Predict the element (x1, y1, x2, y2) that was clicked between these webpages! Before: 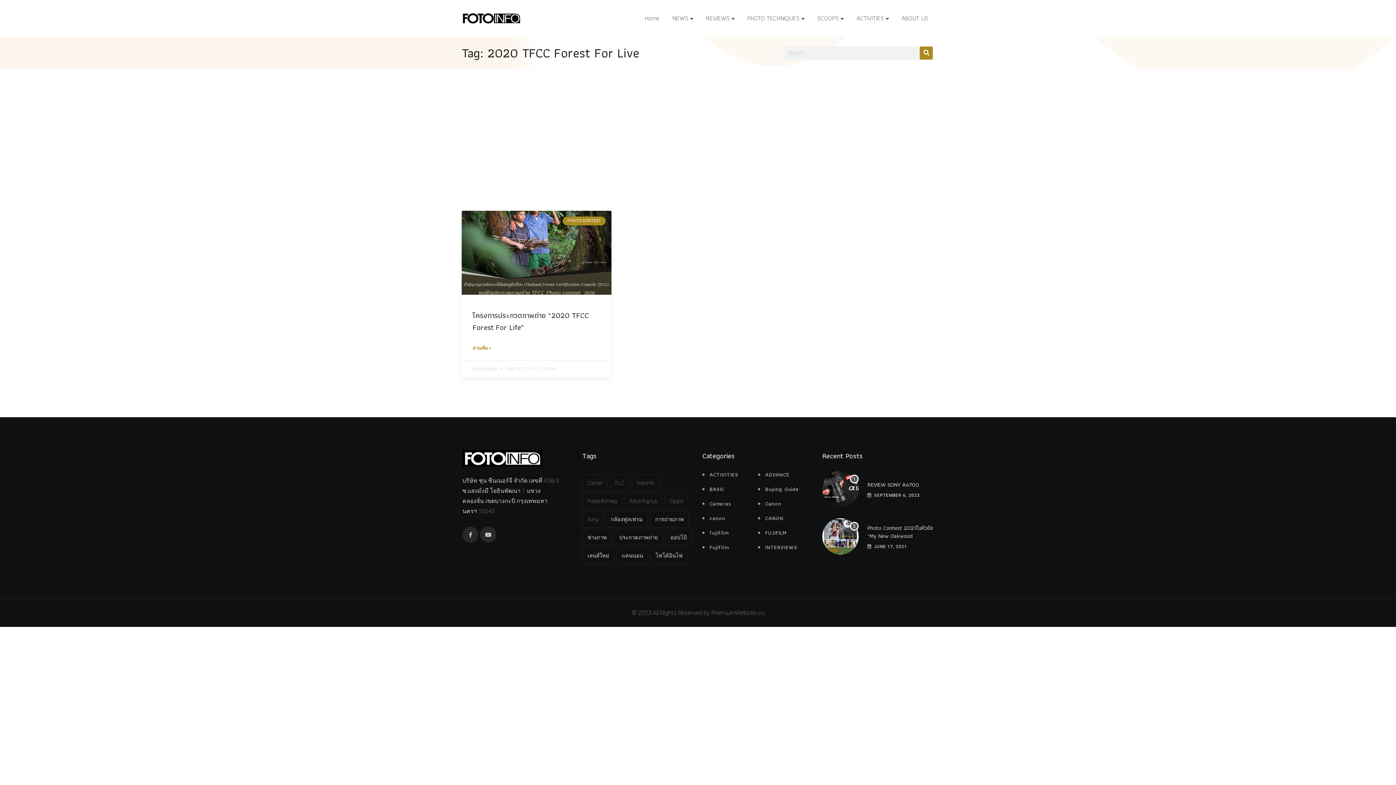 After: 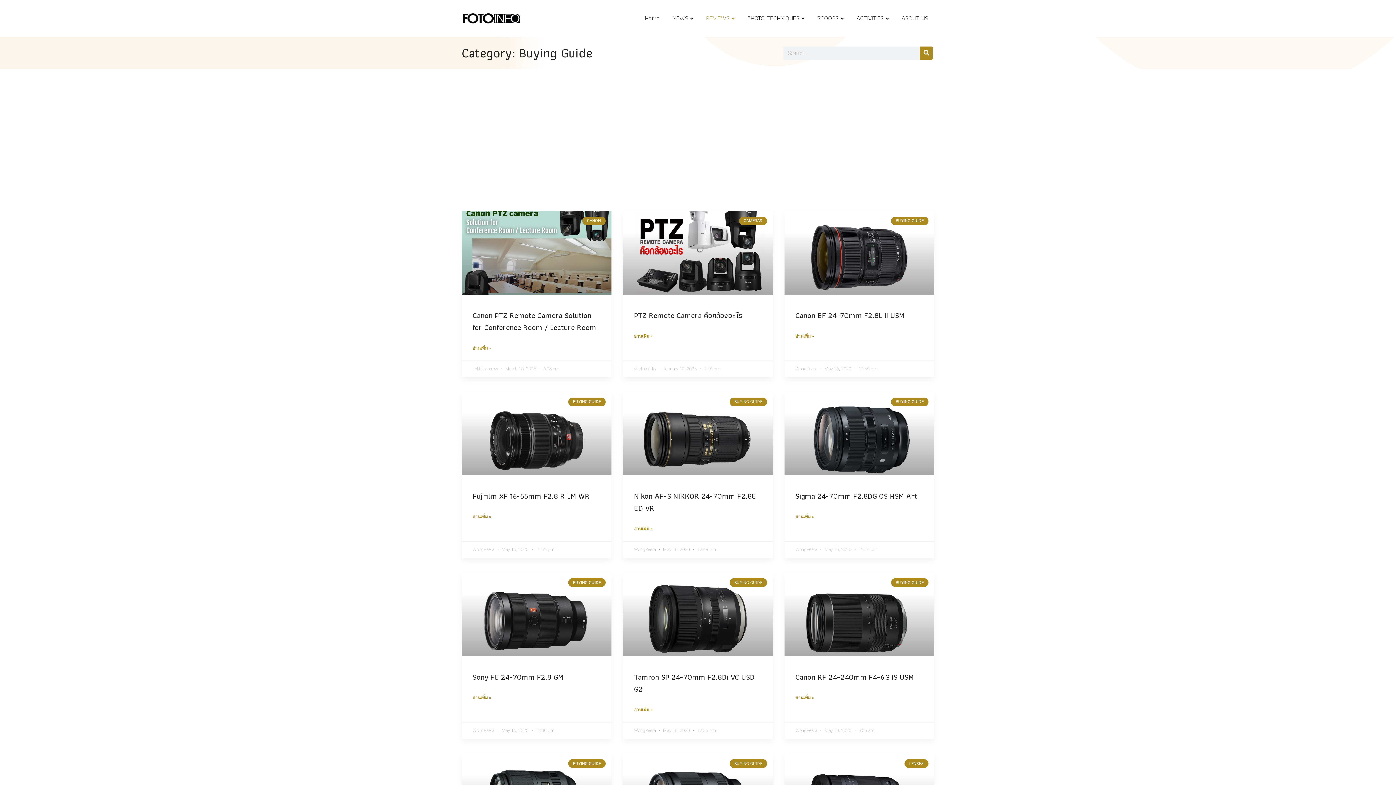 Action: label: Buying Guide bbox: (758, 485, 813, 493)